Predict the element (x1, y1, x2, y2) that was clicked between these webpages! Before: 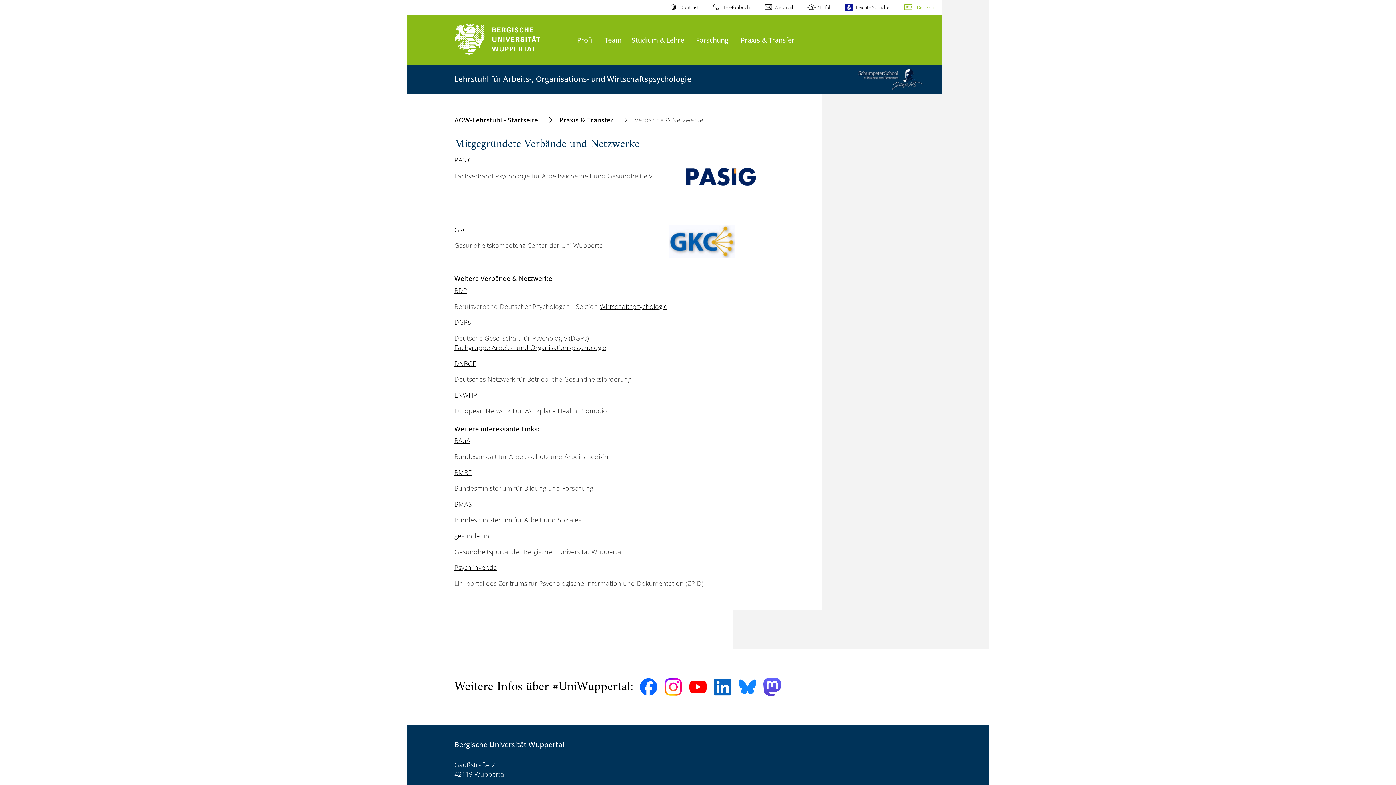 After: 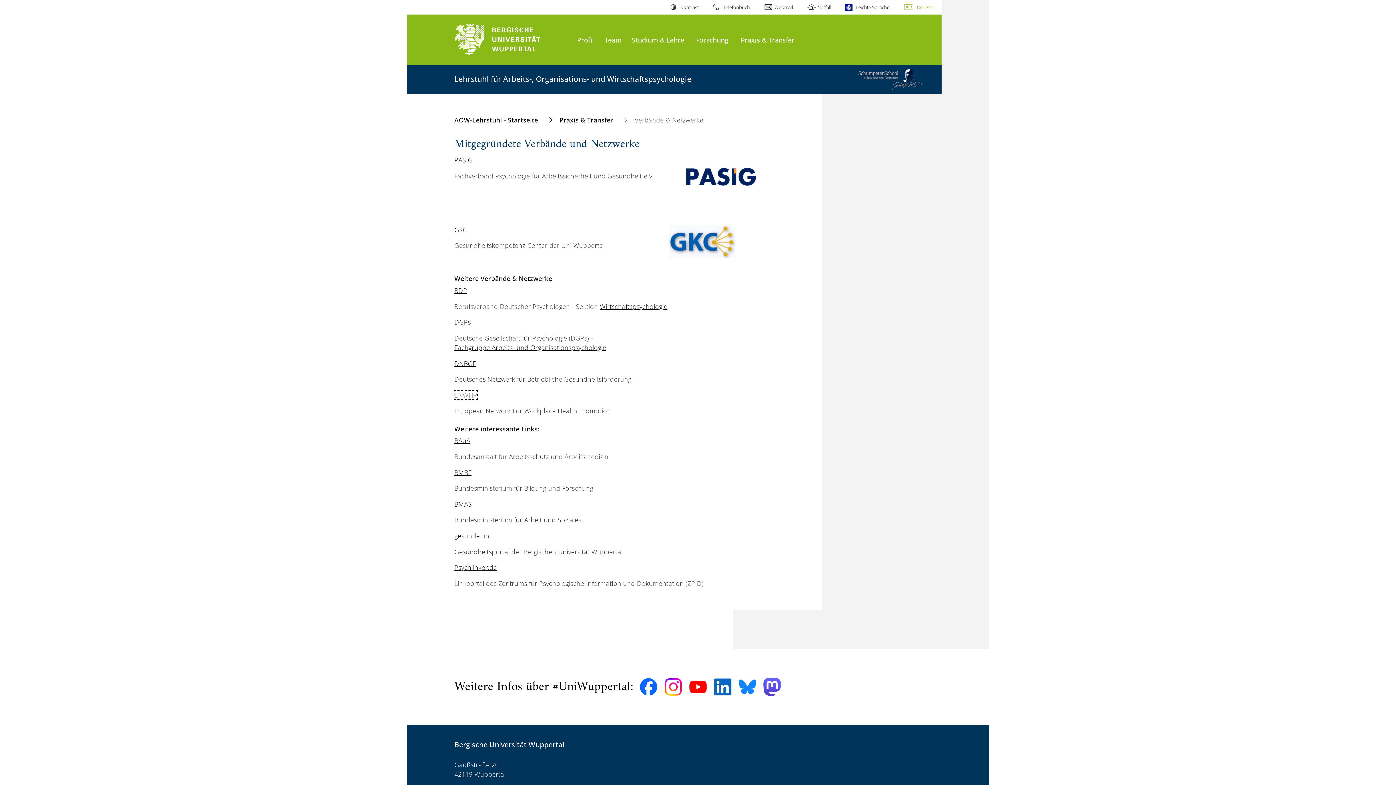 Action: label: ENWHP bbox: (454, 390, 477, 399)